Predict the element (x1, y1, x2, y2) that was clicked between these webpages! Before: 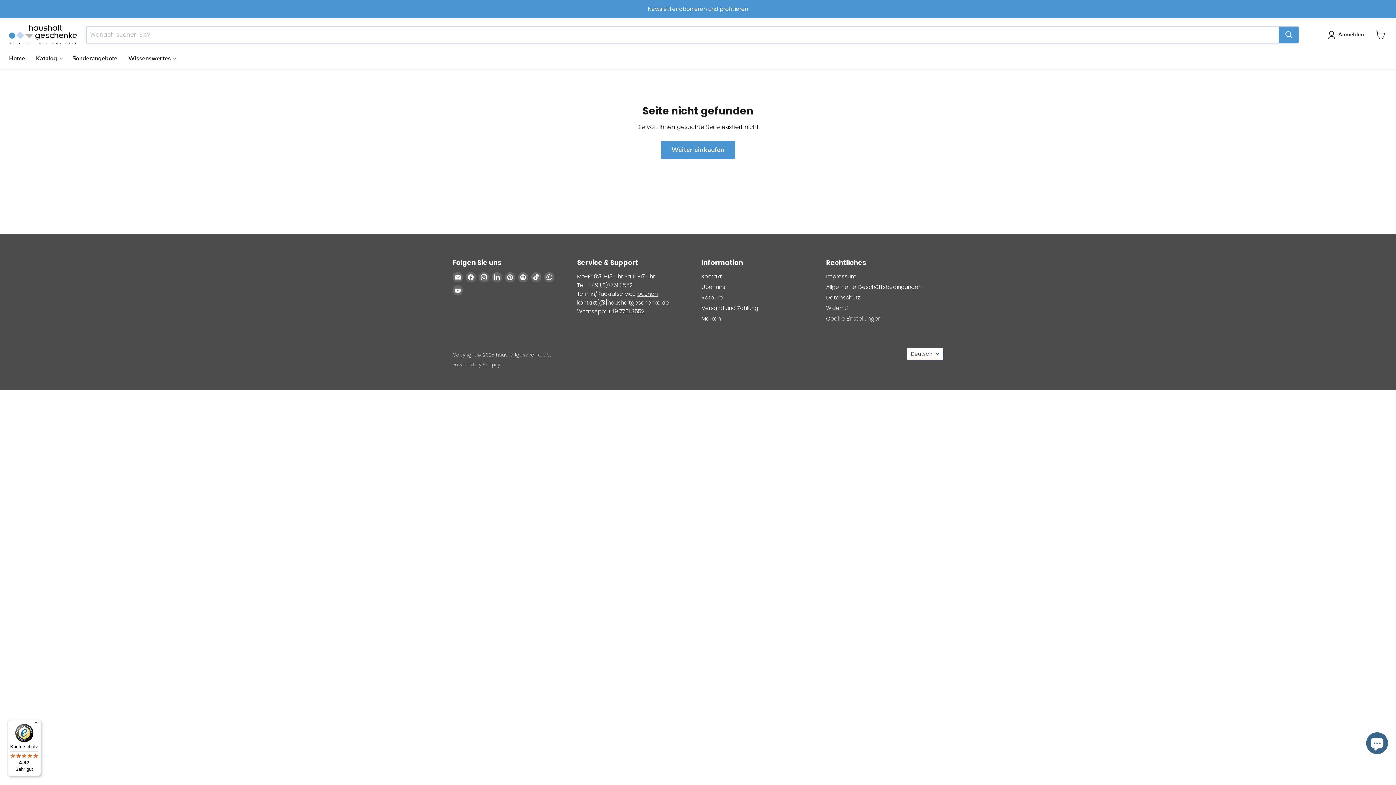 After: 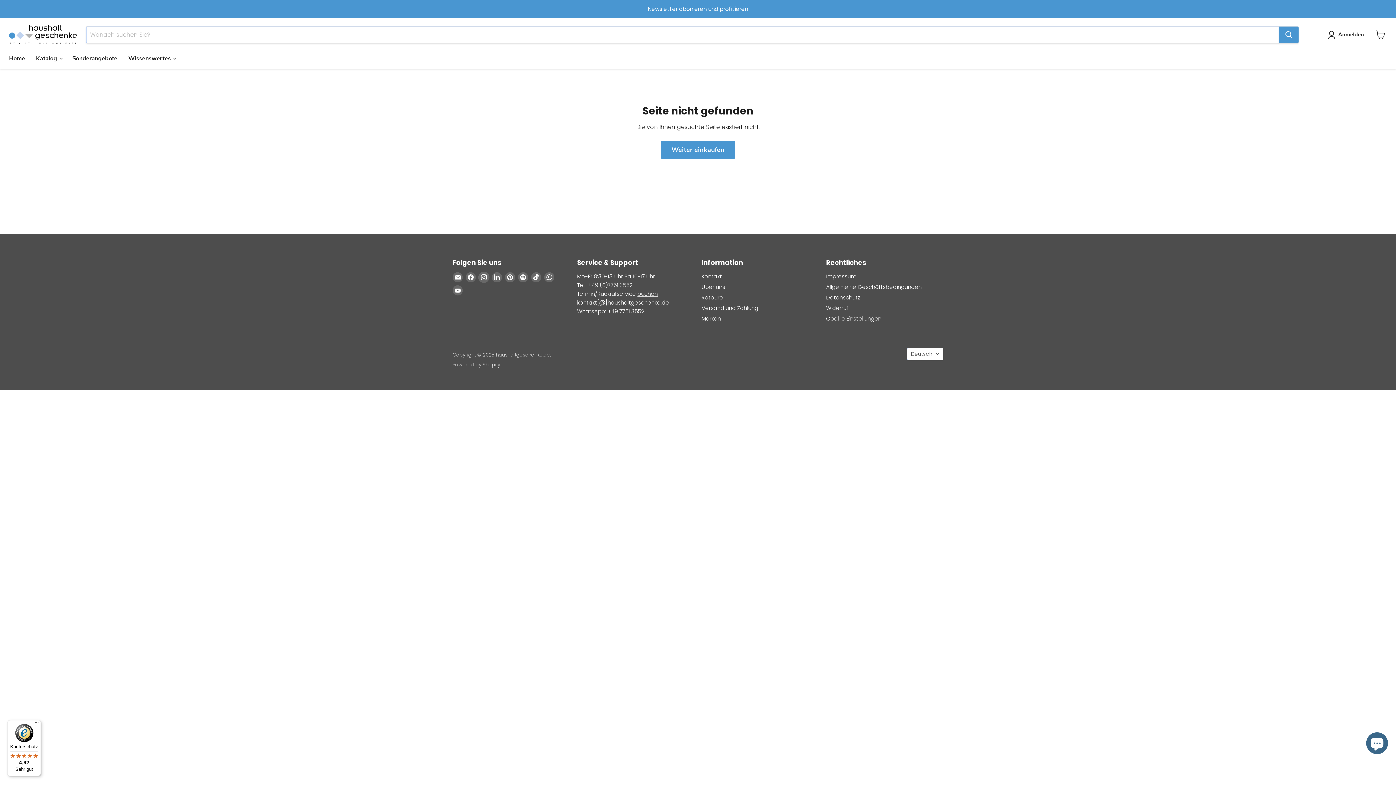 Action: label: Finden Sie uns auf Instagram bbox: (478, 272, 489, 282)